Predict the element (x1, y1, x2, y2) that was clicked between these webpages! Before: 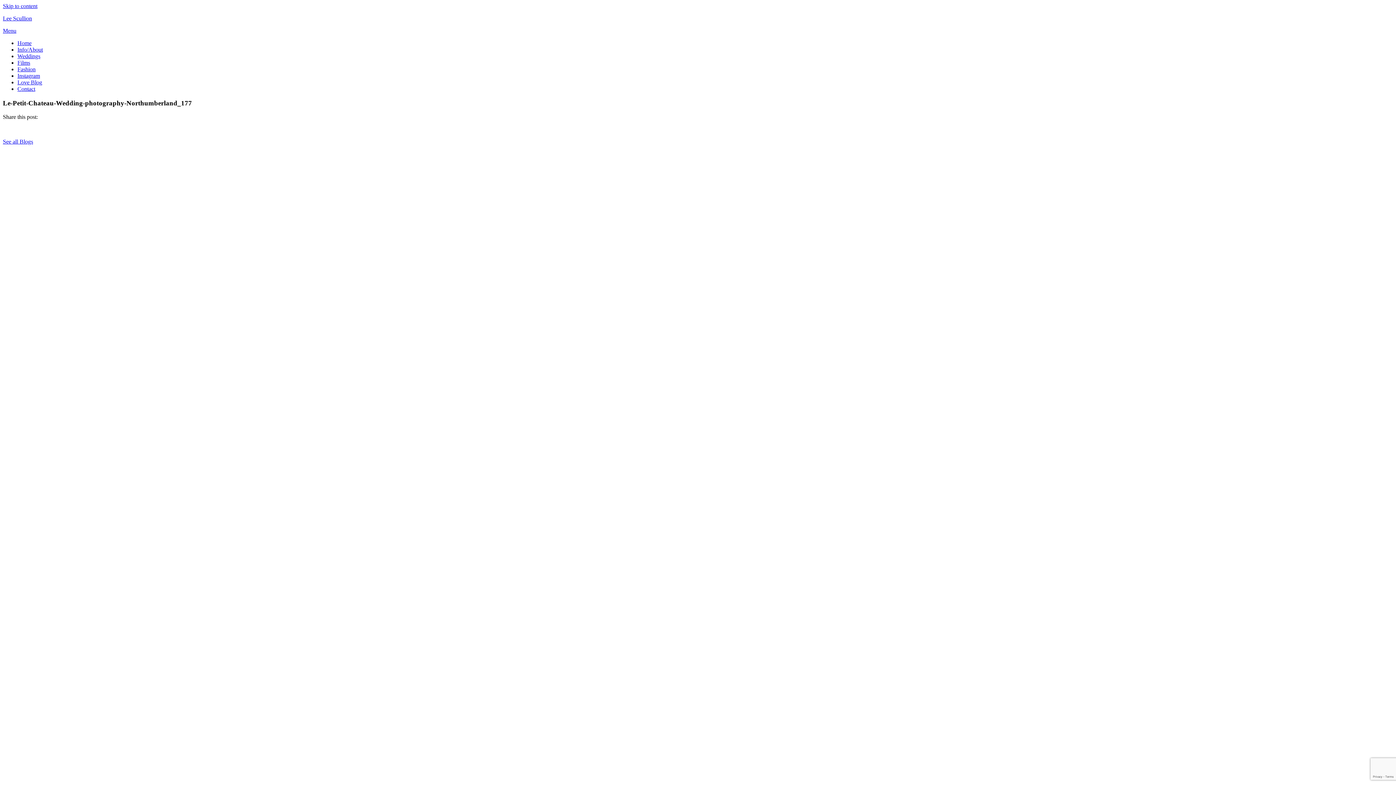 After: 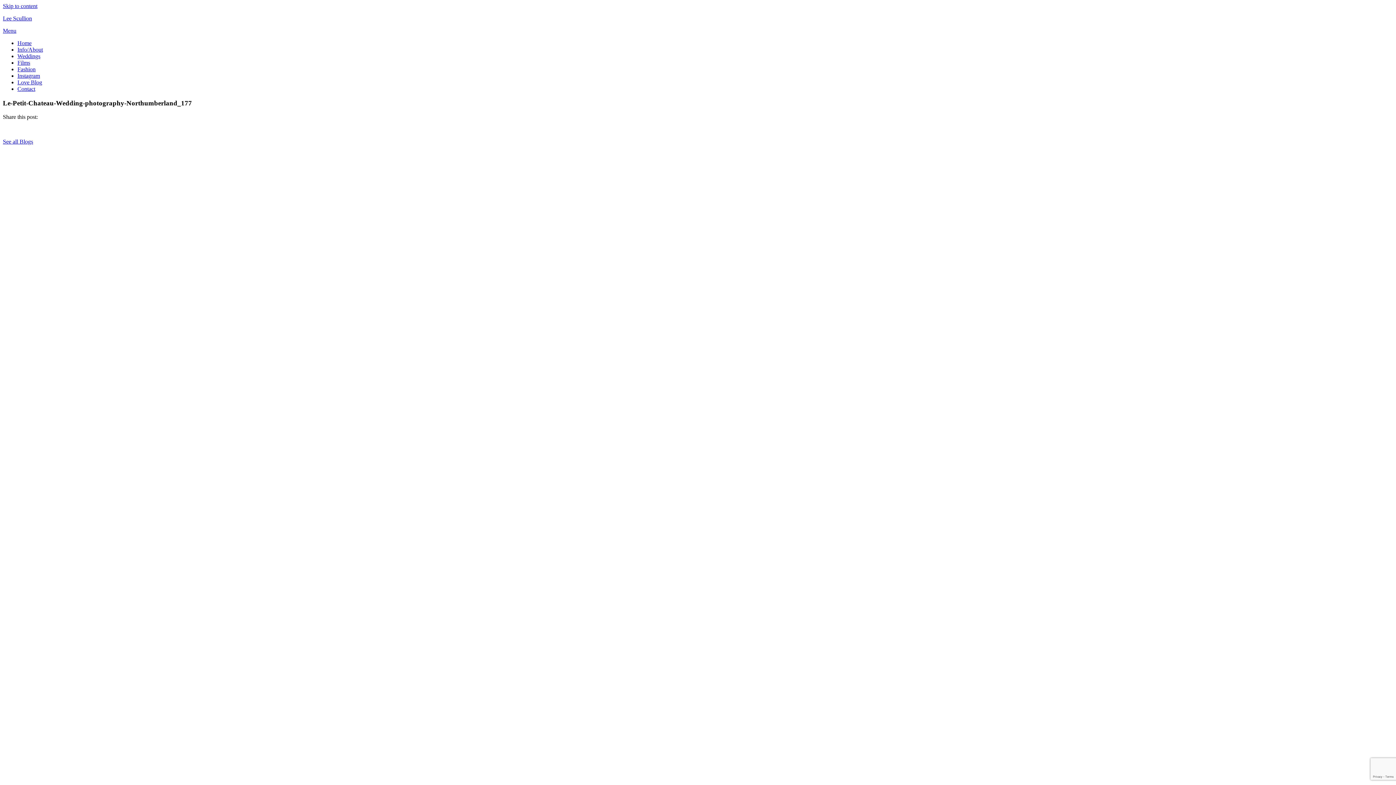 Action: bbox: (2, 2, 37, 9) label: Skip to content